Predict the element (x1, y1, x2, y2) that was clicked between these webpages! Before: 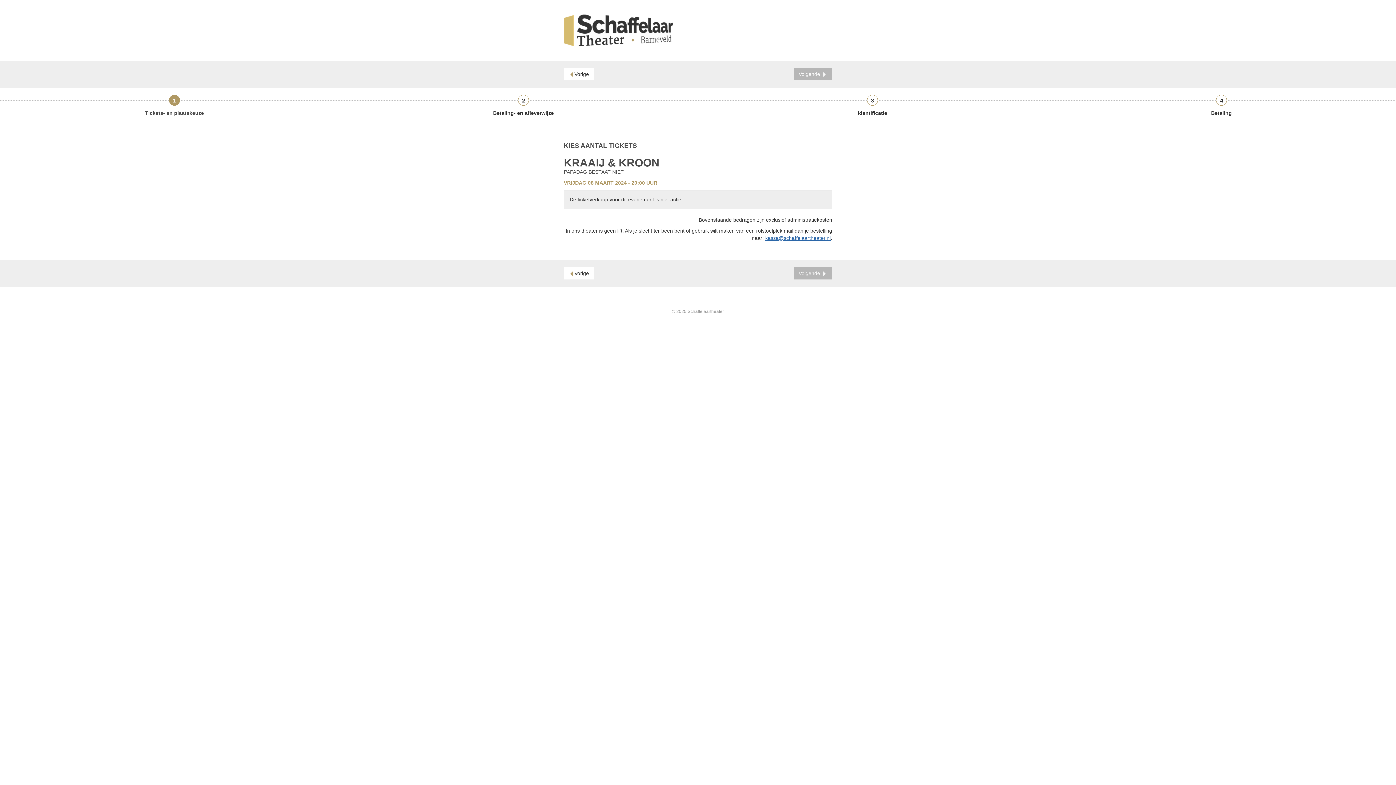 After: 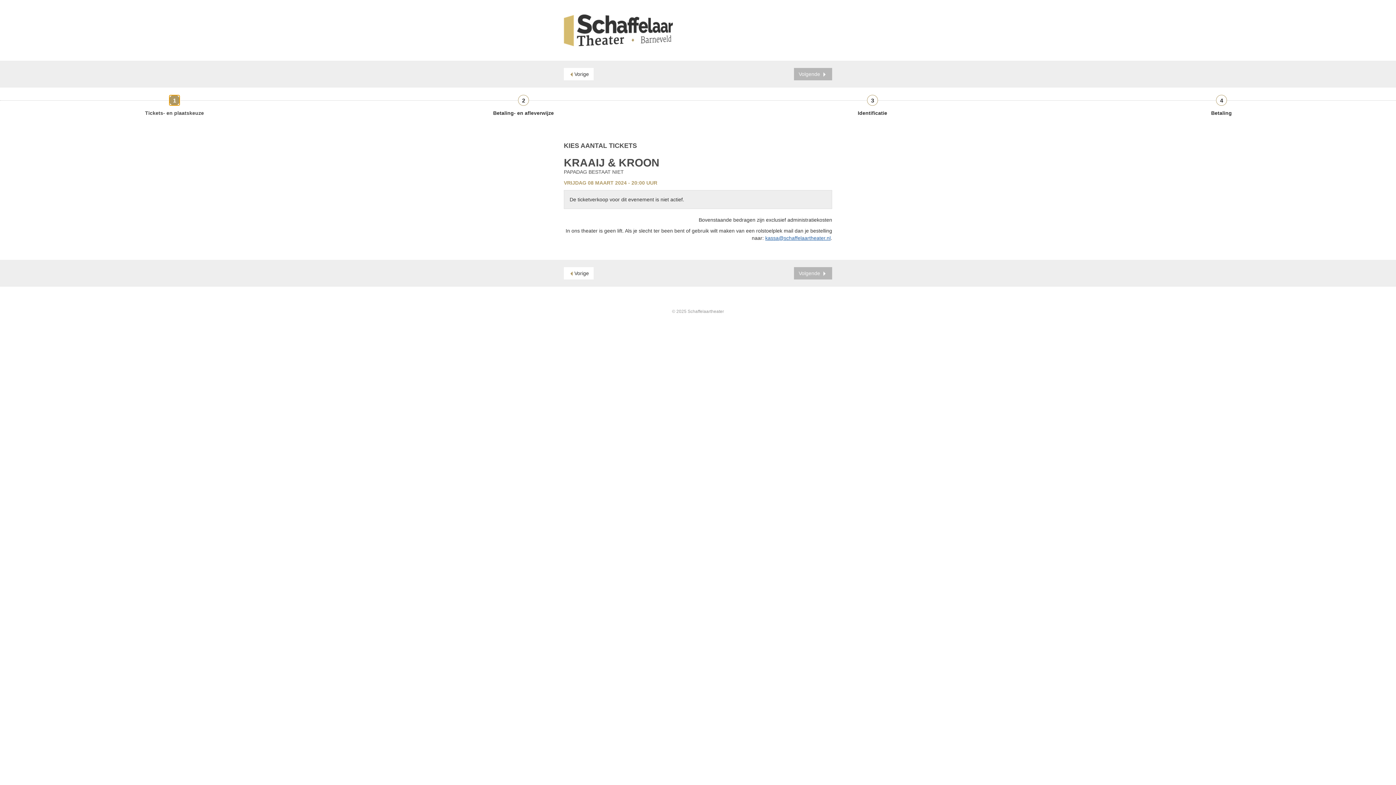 Action: label: 1 bbox: (169, 94, 180, 105)